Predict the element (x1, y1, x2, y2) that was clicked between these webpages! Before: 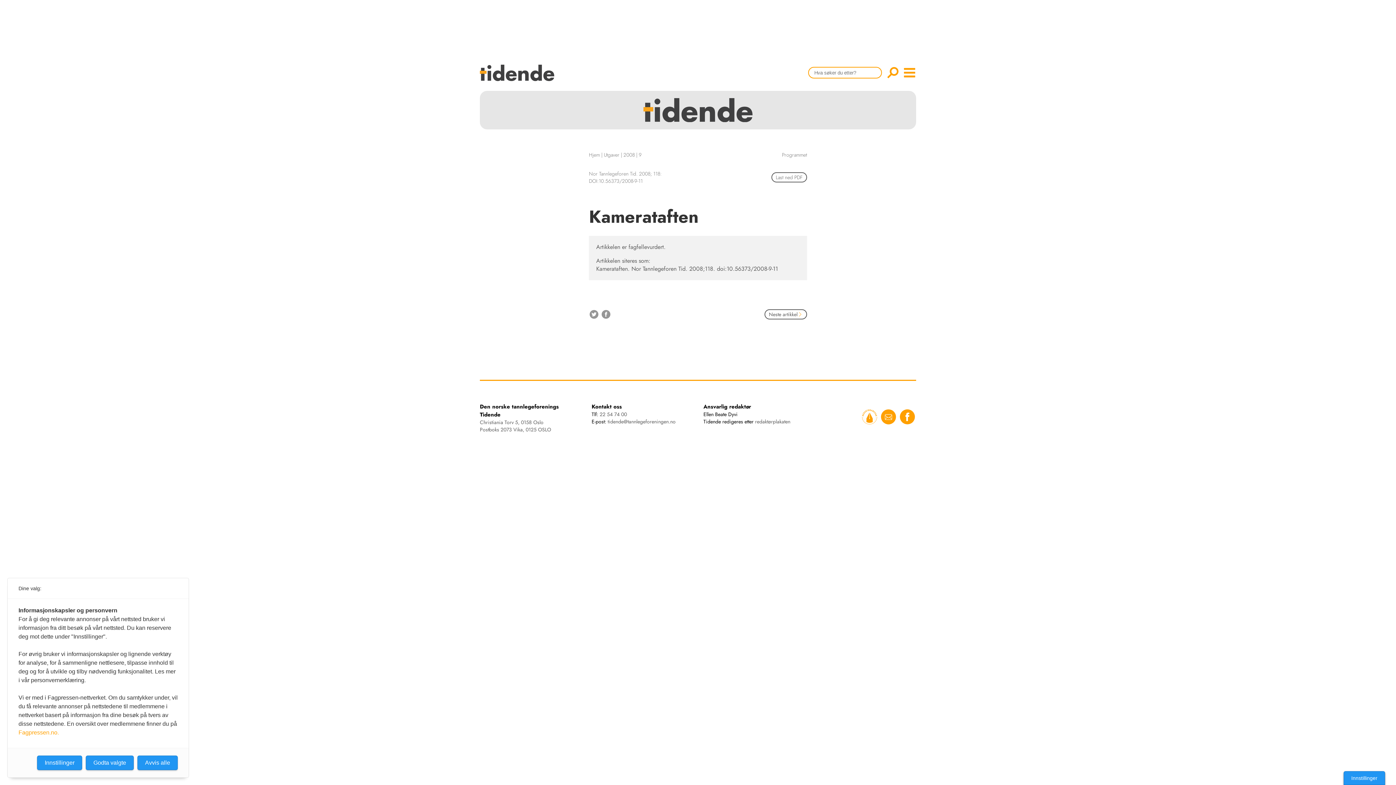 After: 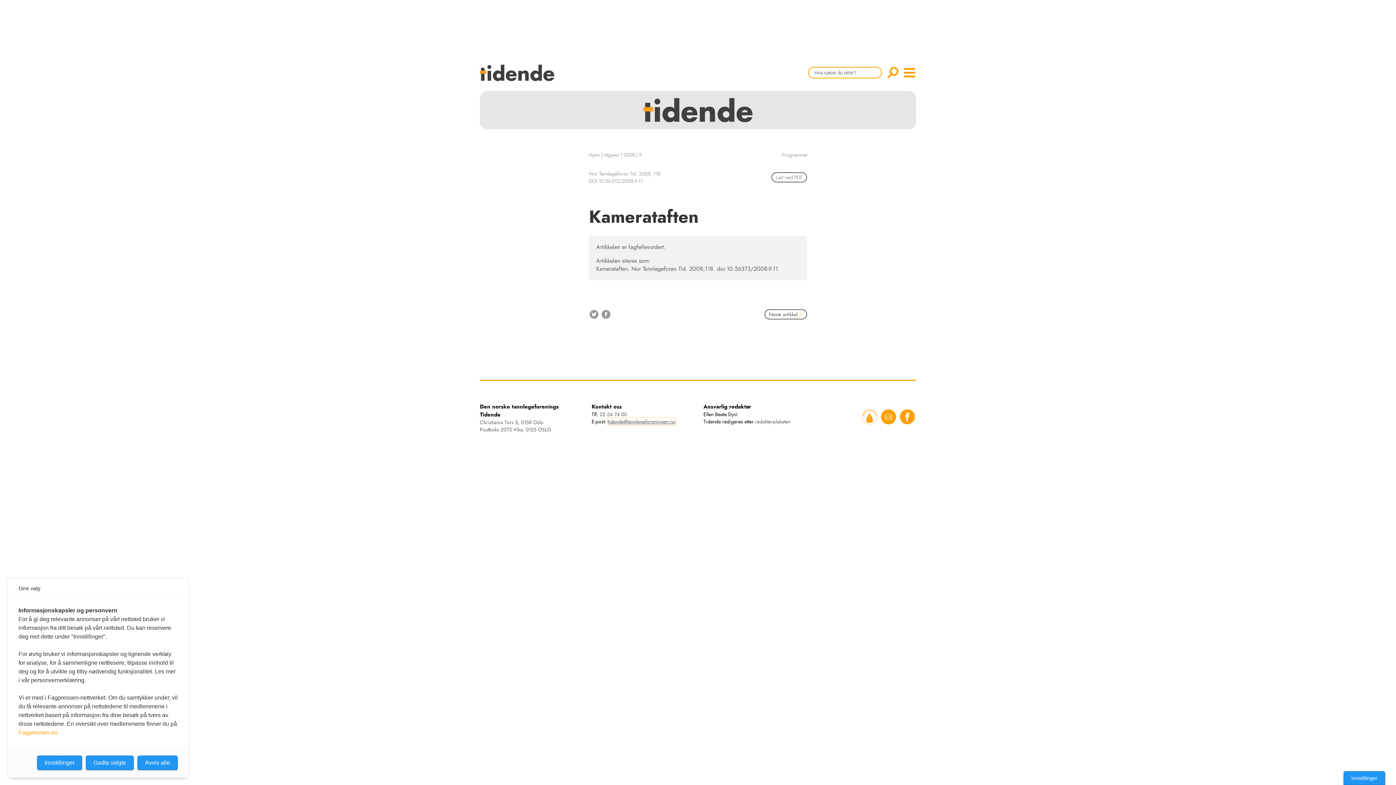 Action: bbox: (607, 418, 675, 425) label: tidende@tannlegeforeningen.no